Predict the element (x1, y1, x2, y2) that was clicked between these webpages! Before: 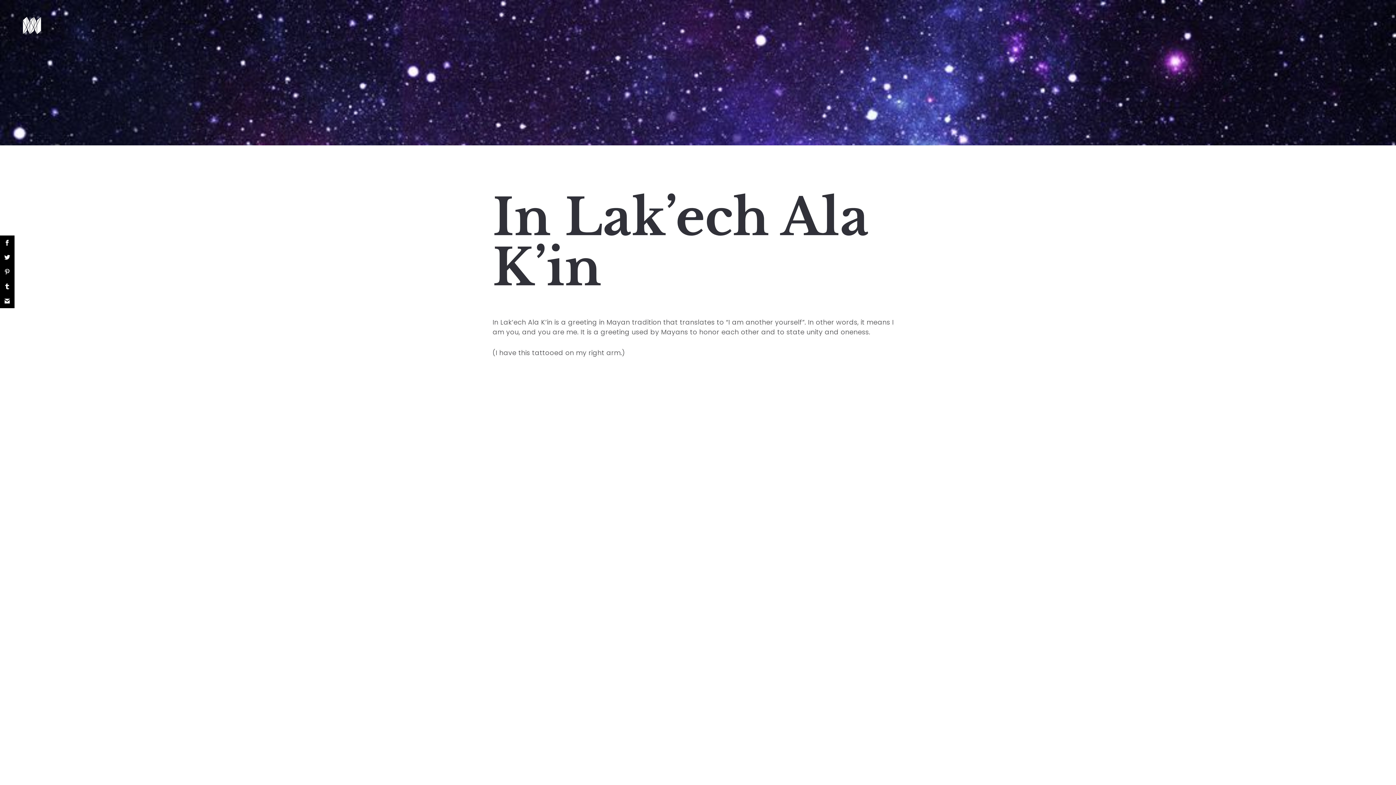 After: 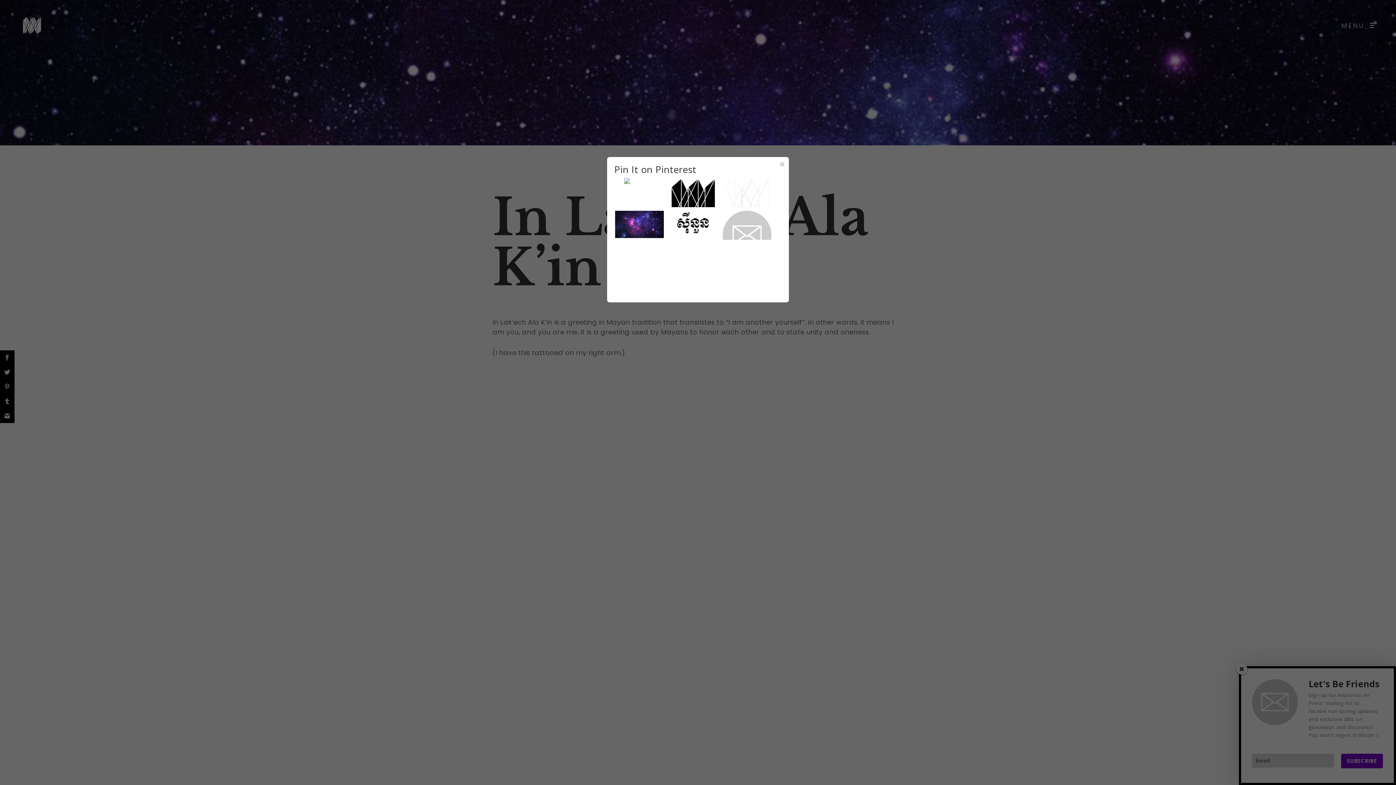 Action: bbox: (0, 264, 14, 279)